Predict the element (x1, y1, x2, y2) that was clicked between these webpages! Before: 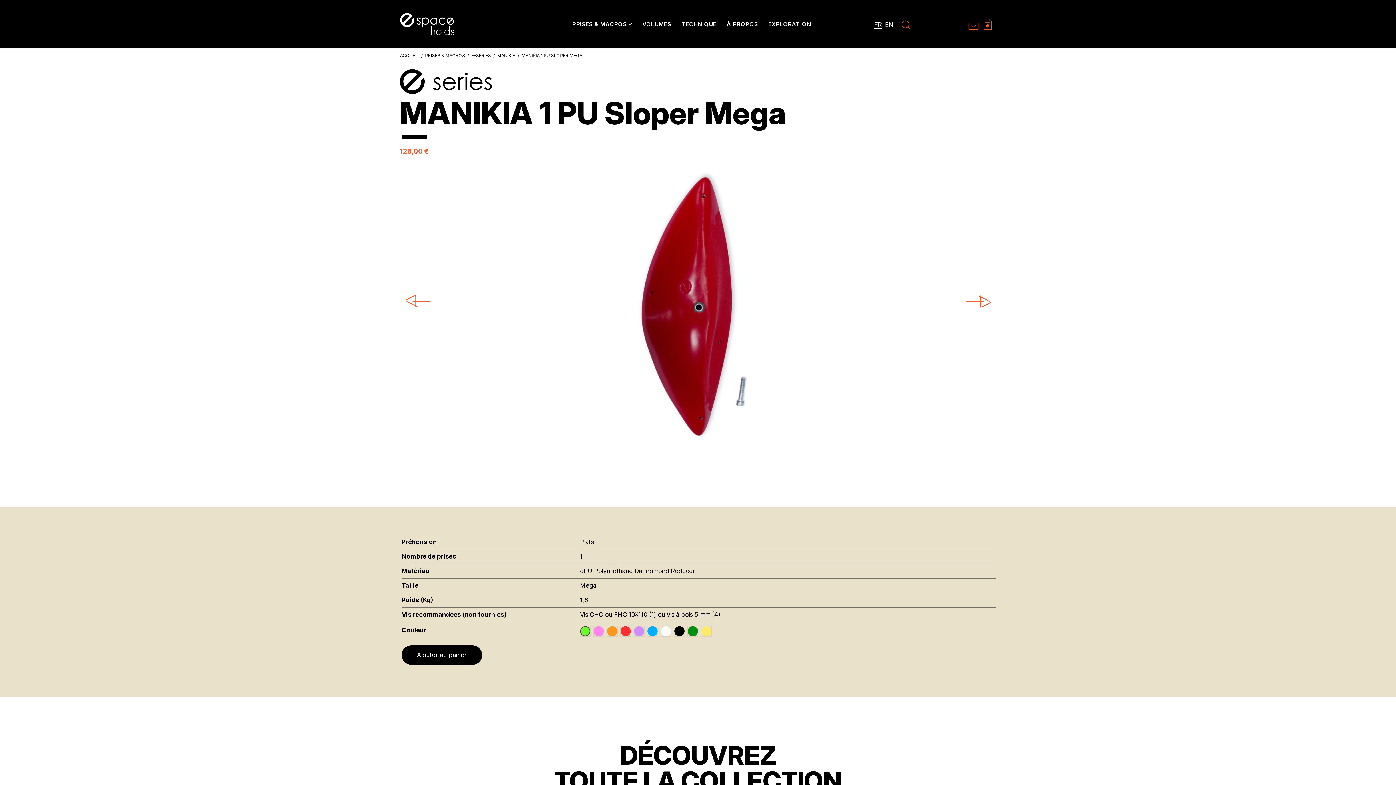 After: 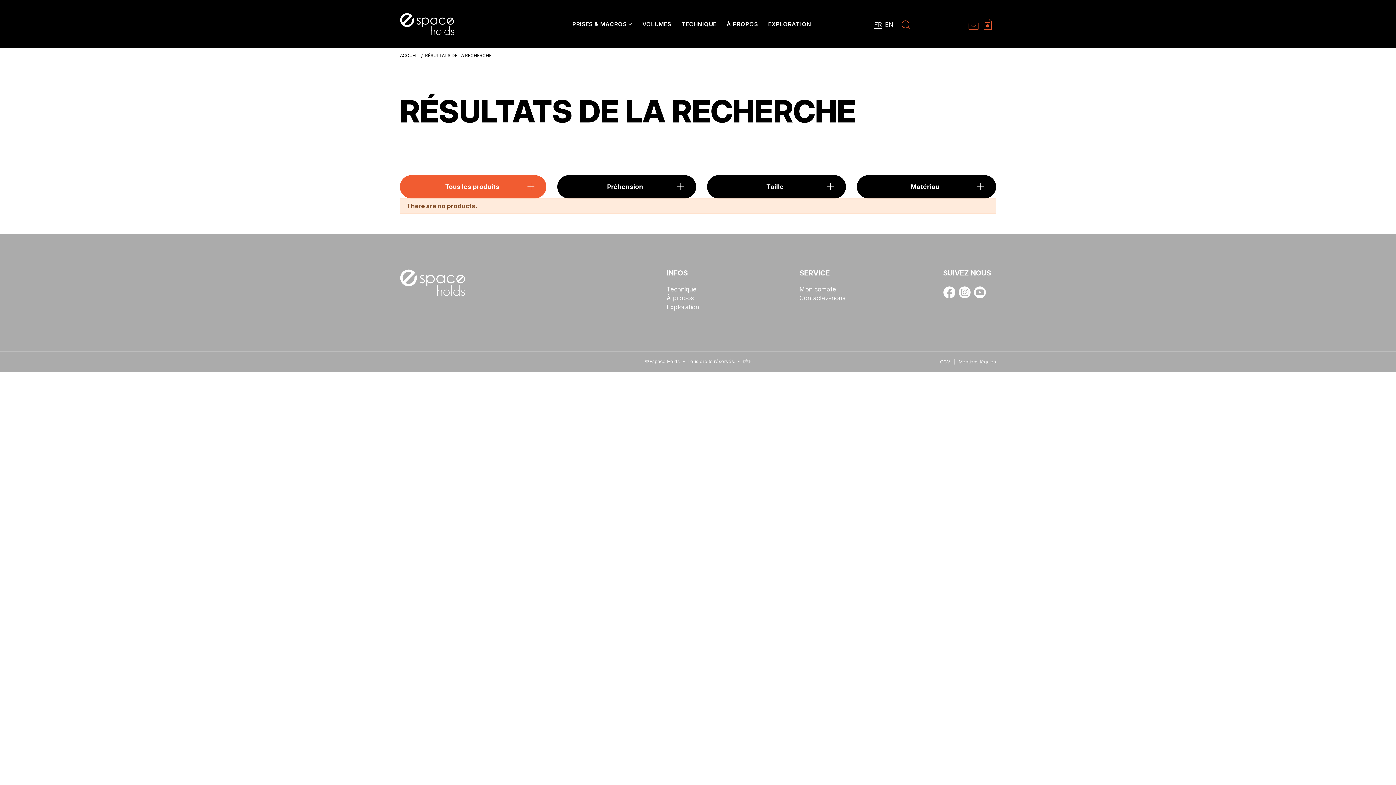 Action: bbox: (900, 19, 911, 30)